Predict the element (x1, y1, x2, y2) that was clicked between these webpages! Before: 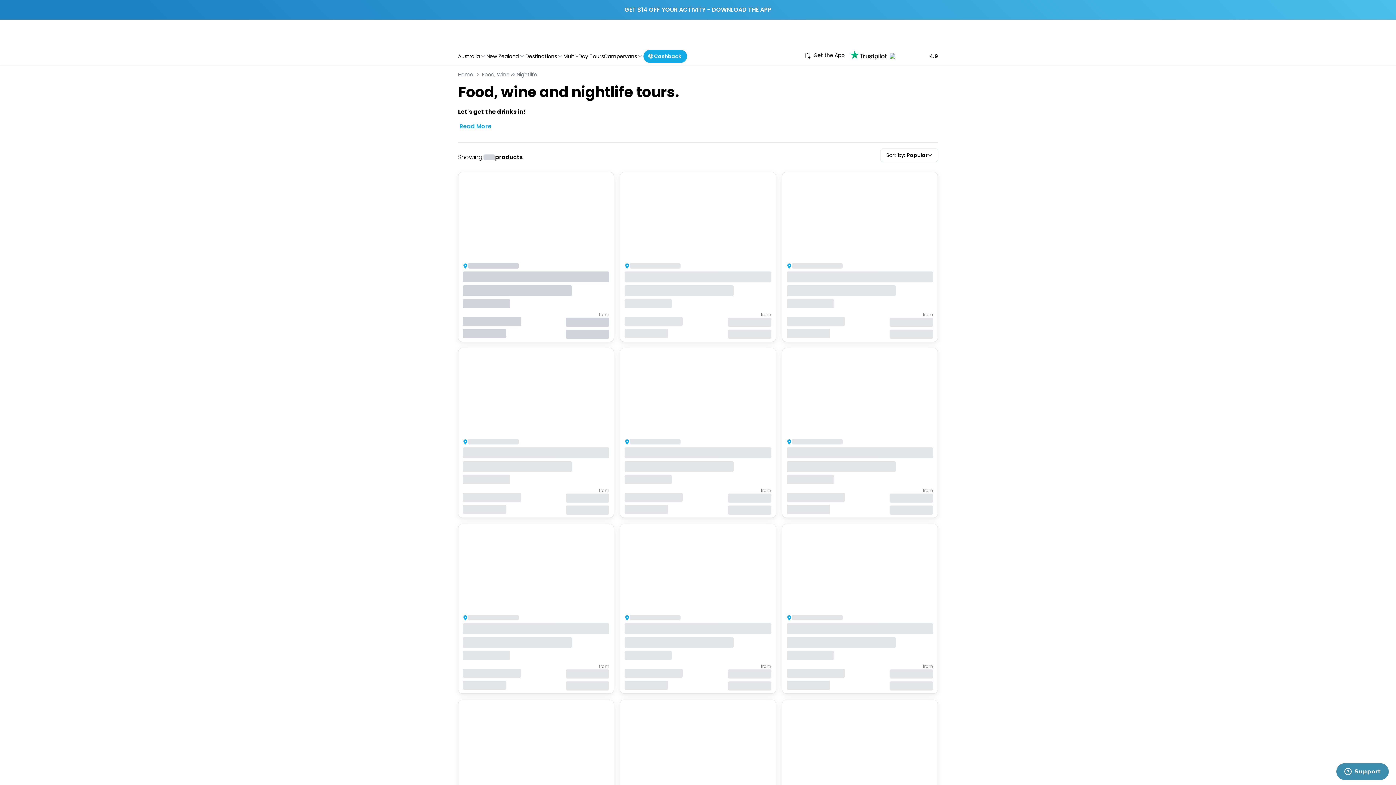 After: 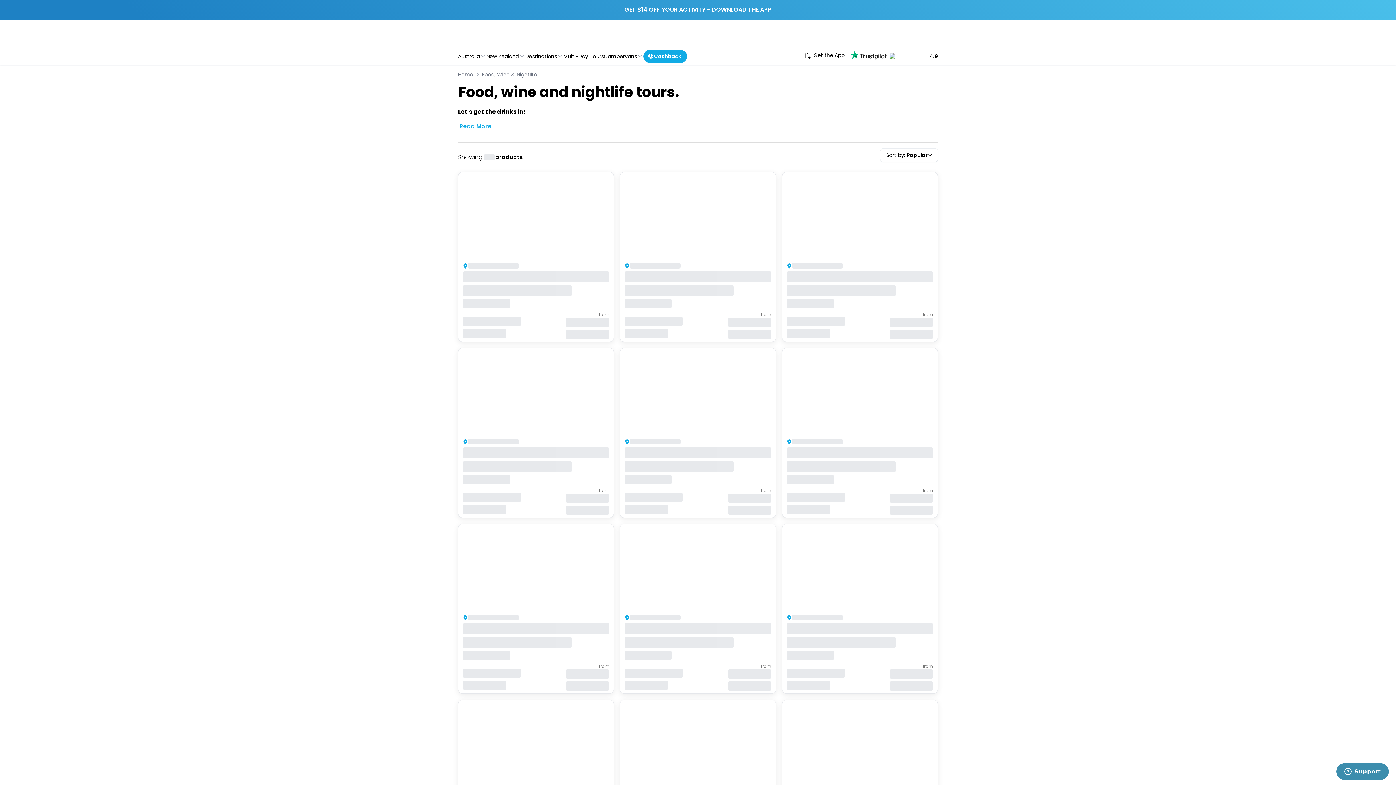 Action: bbox: (482, 70, 537, 78) label: Food, Wine & Nightlife